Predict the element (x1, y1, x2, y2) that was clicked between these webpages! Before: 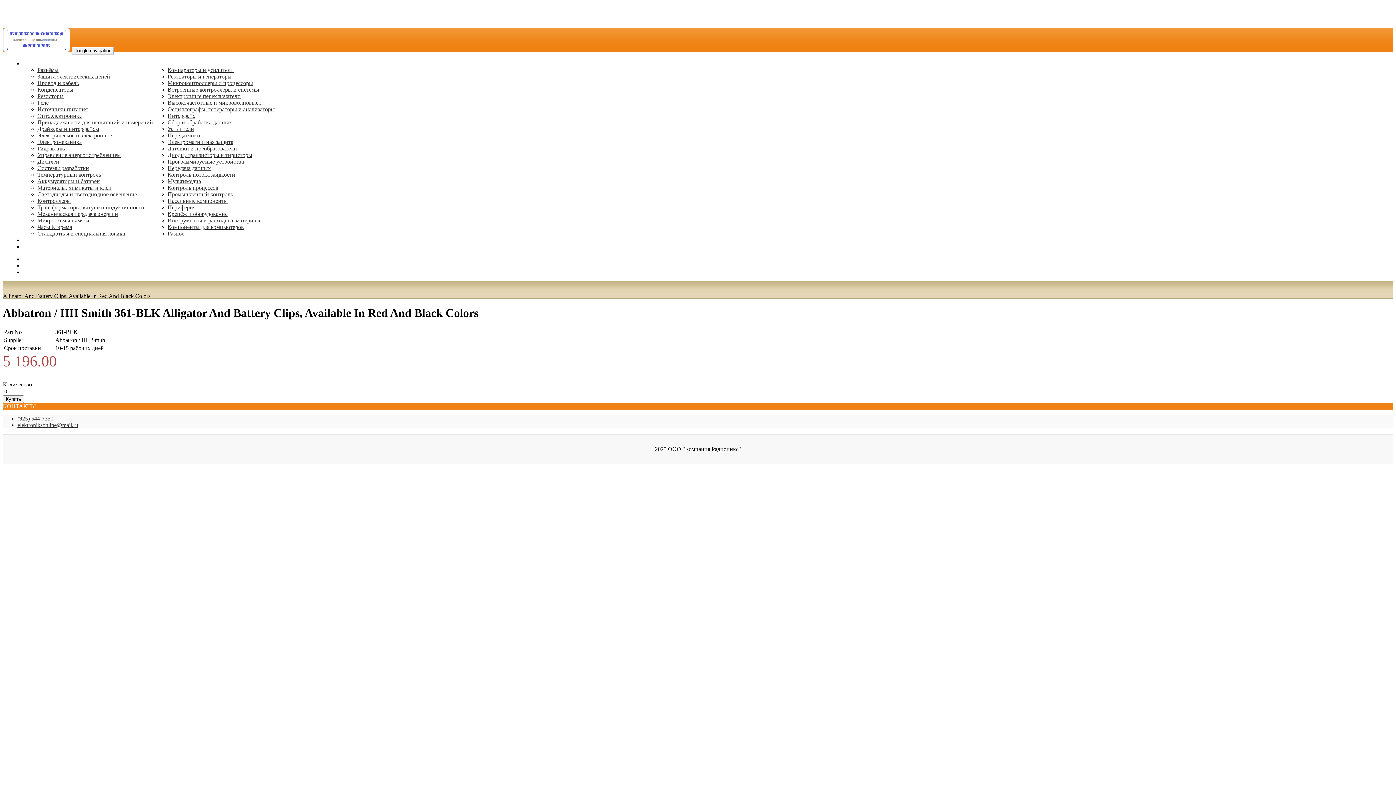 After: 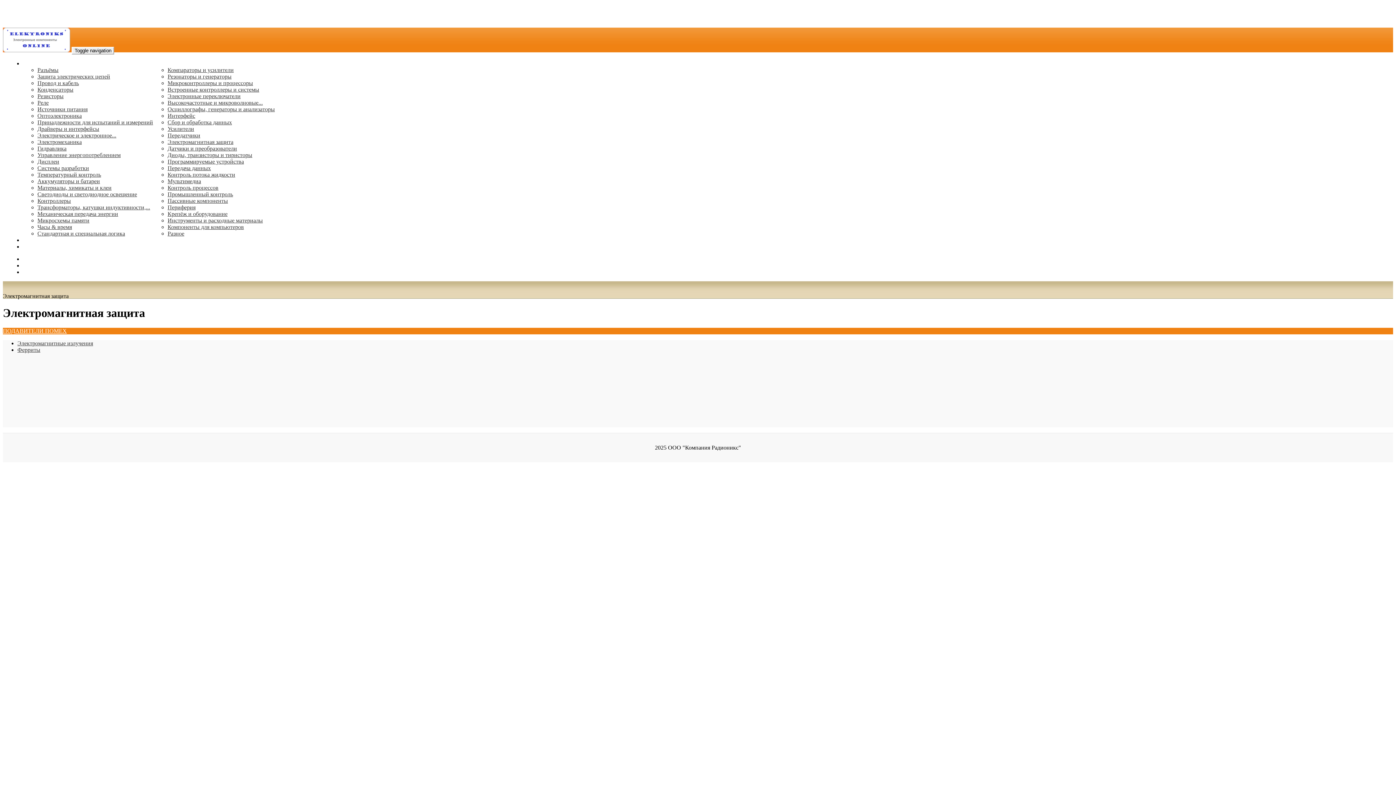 Action: bbox: (167, 138, 233, 145) label: Электромагнитная защита